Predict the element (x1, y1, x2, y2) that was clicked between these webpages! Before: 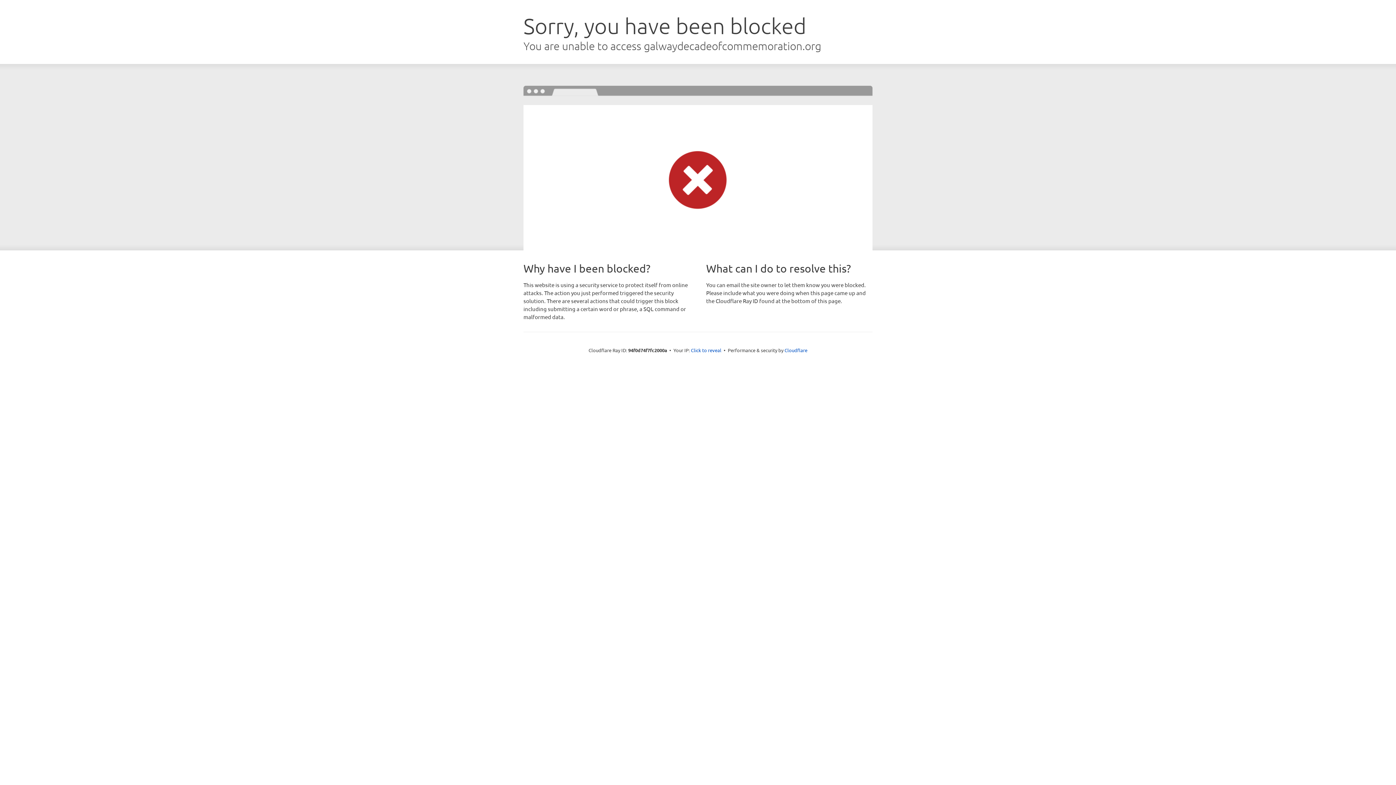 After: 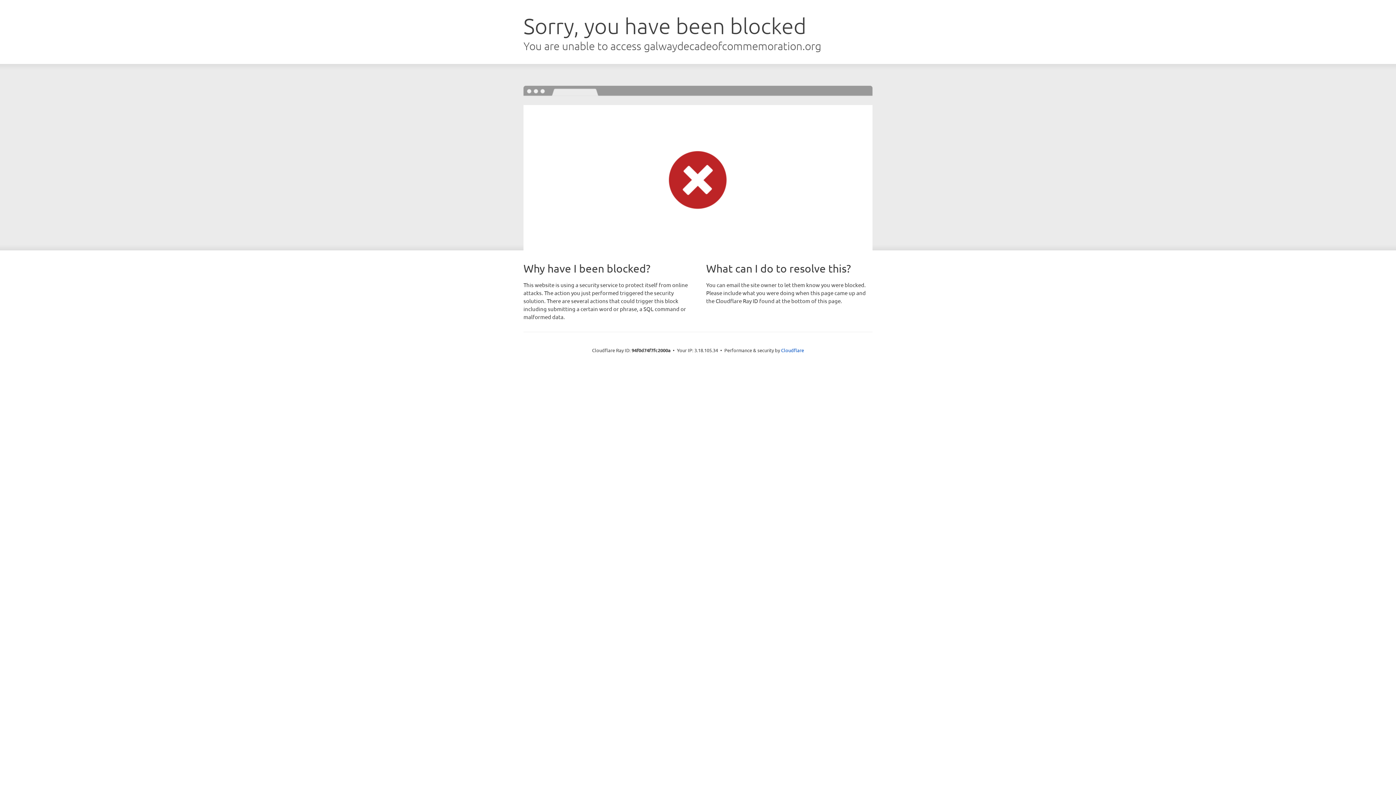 Action: bbox: (691, 346, 721, 353) label: Click to reveal